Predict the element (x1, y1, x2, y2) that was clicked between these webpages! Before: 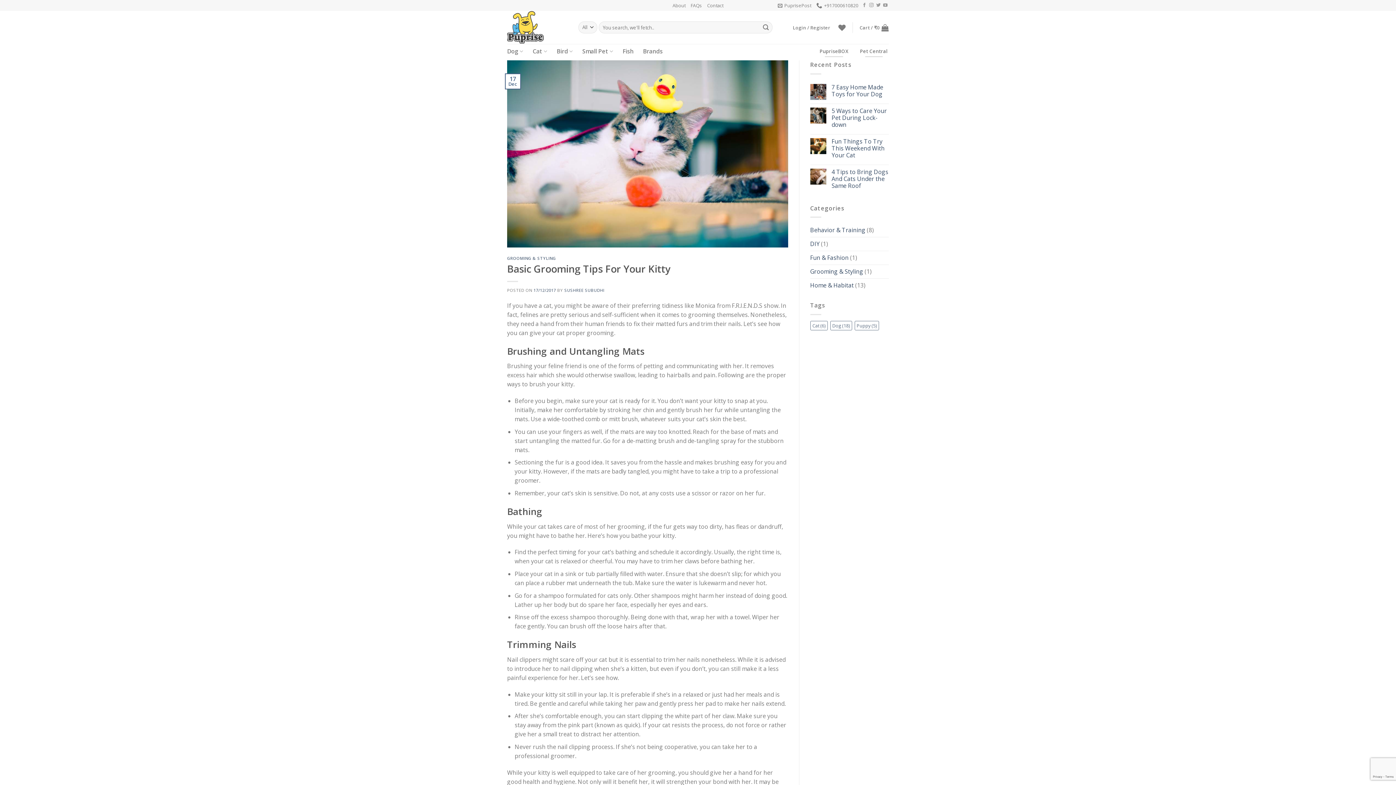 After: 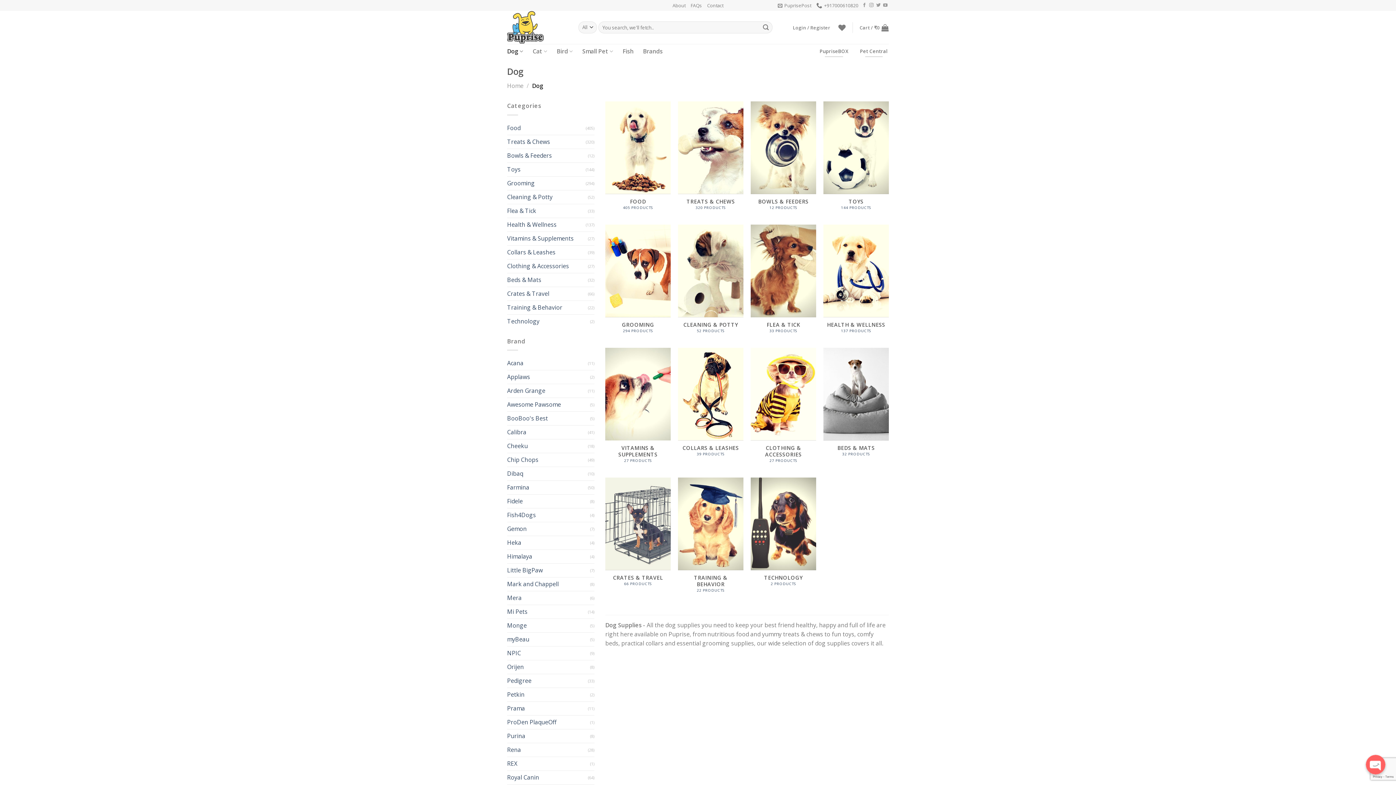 Action: label: Dog bbox: (507, 44, 523, 58)